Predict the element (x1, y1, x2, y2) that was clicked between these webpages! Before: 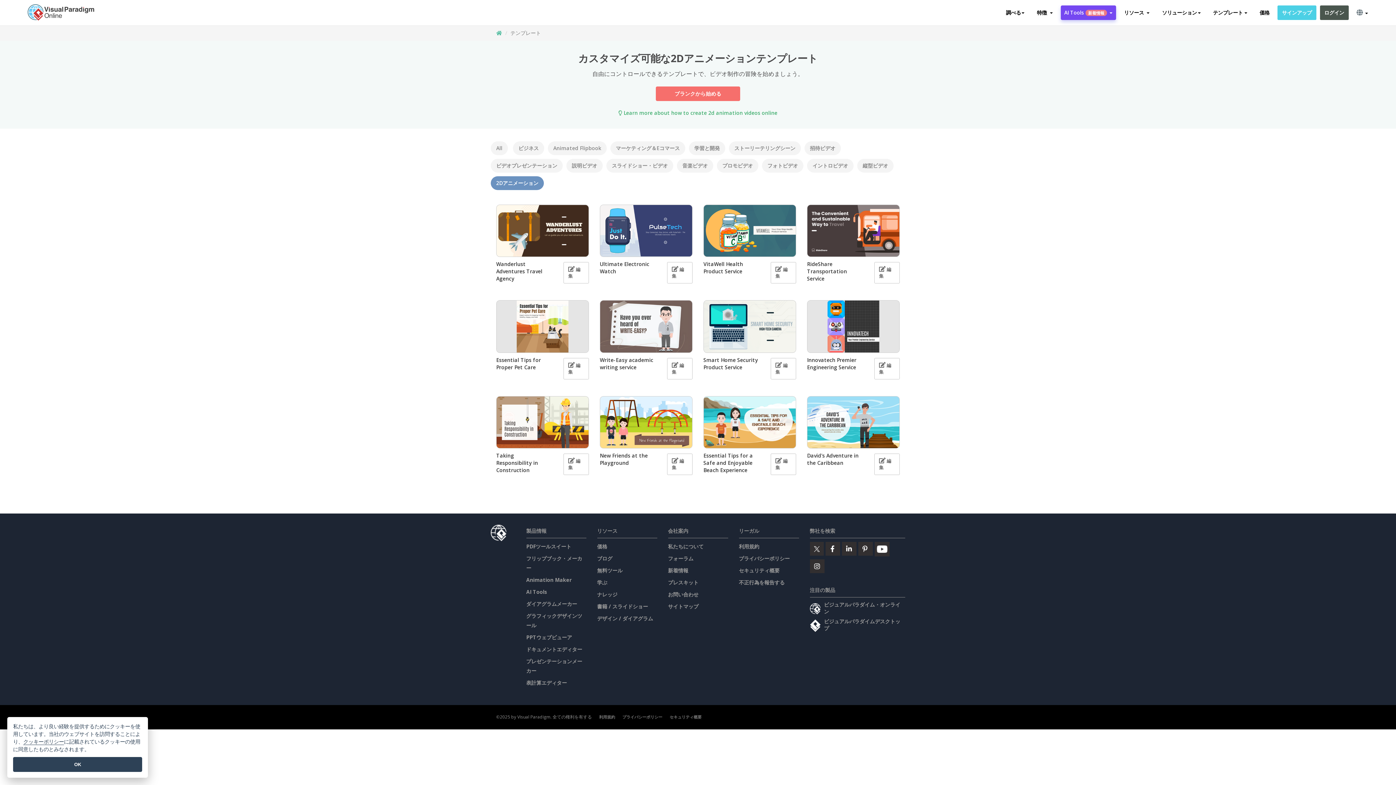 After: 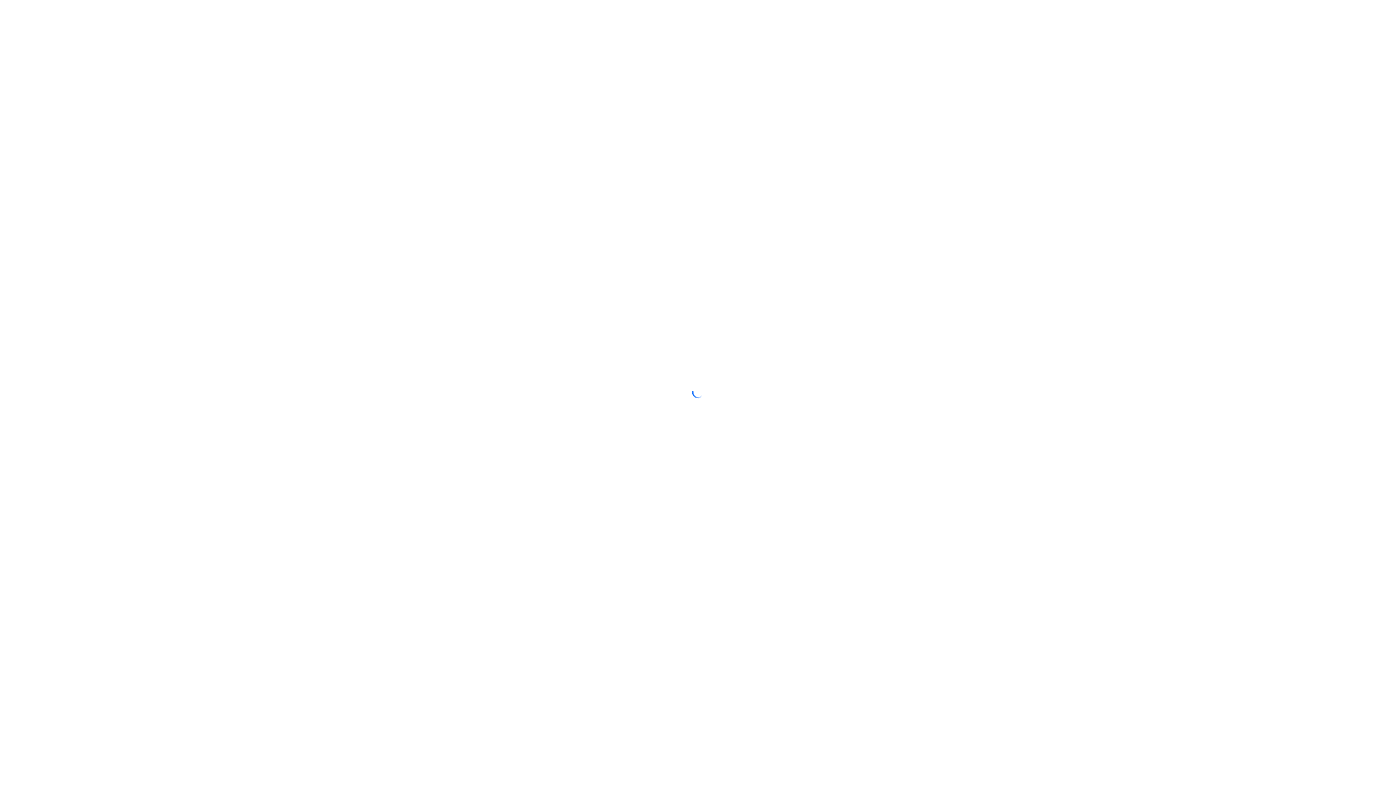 Action: bbox: (1060, 5, 1116, 20) label: AI Tools新着情報